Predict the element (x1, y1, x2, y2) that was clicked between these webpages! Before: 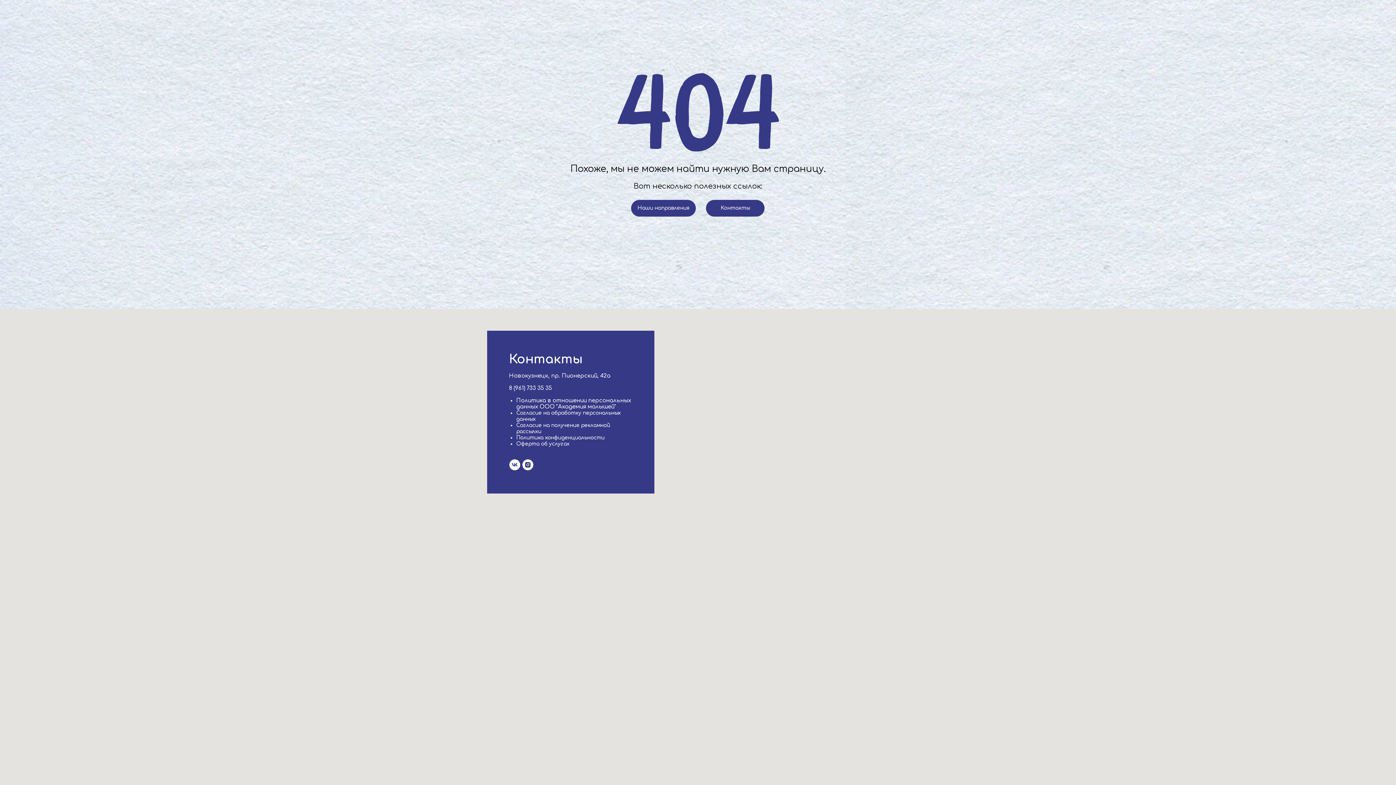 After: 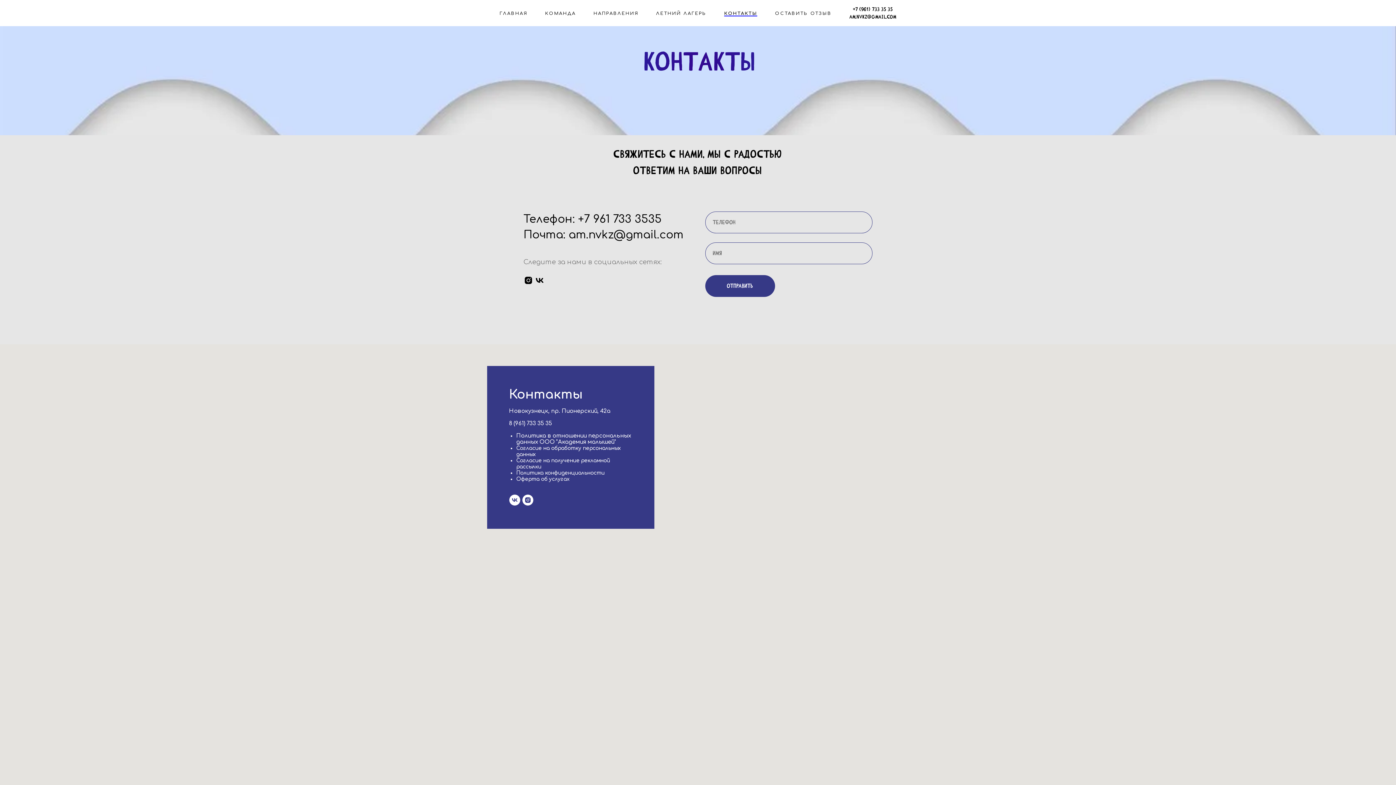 Action: label: Контакты bbox: (706, 200, 764, 216)